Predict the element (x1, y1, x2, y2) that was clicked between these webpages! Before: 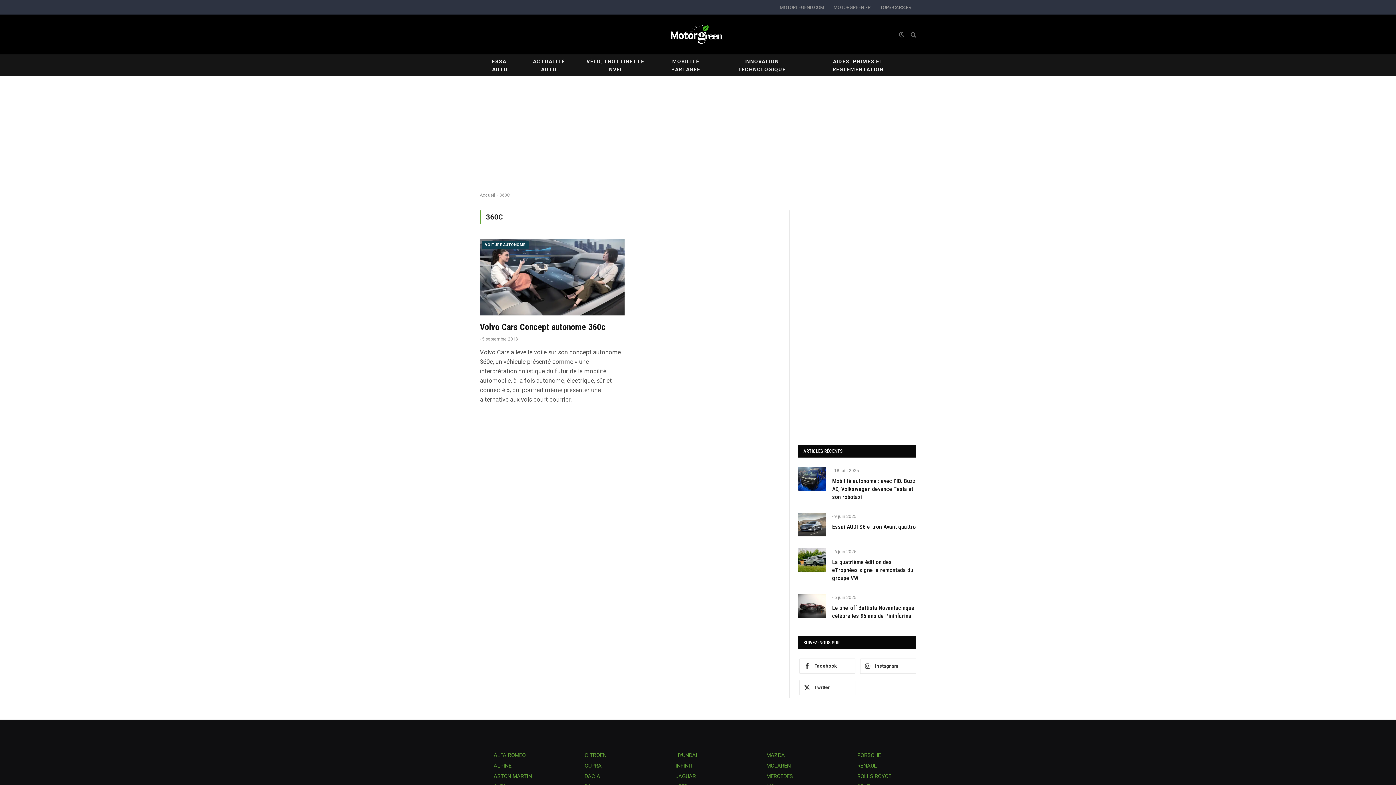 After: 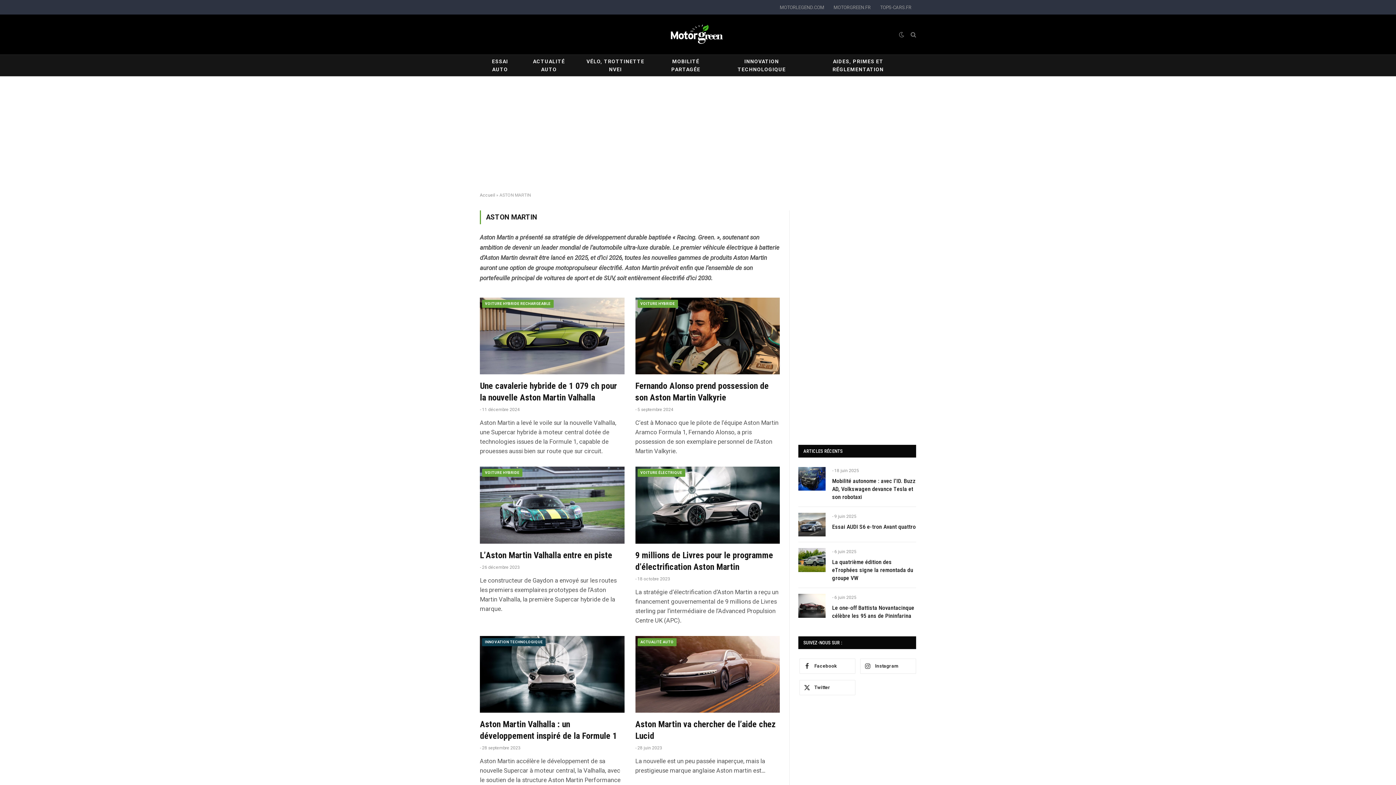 Action: bbox: (493, 773, 532, 779) label: ASTON MARTIN